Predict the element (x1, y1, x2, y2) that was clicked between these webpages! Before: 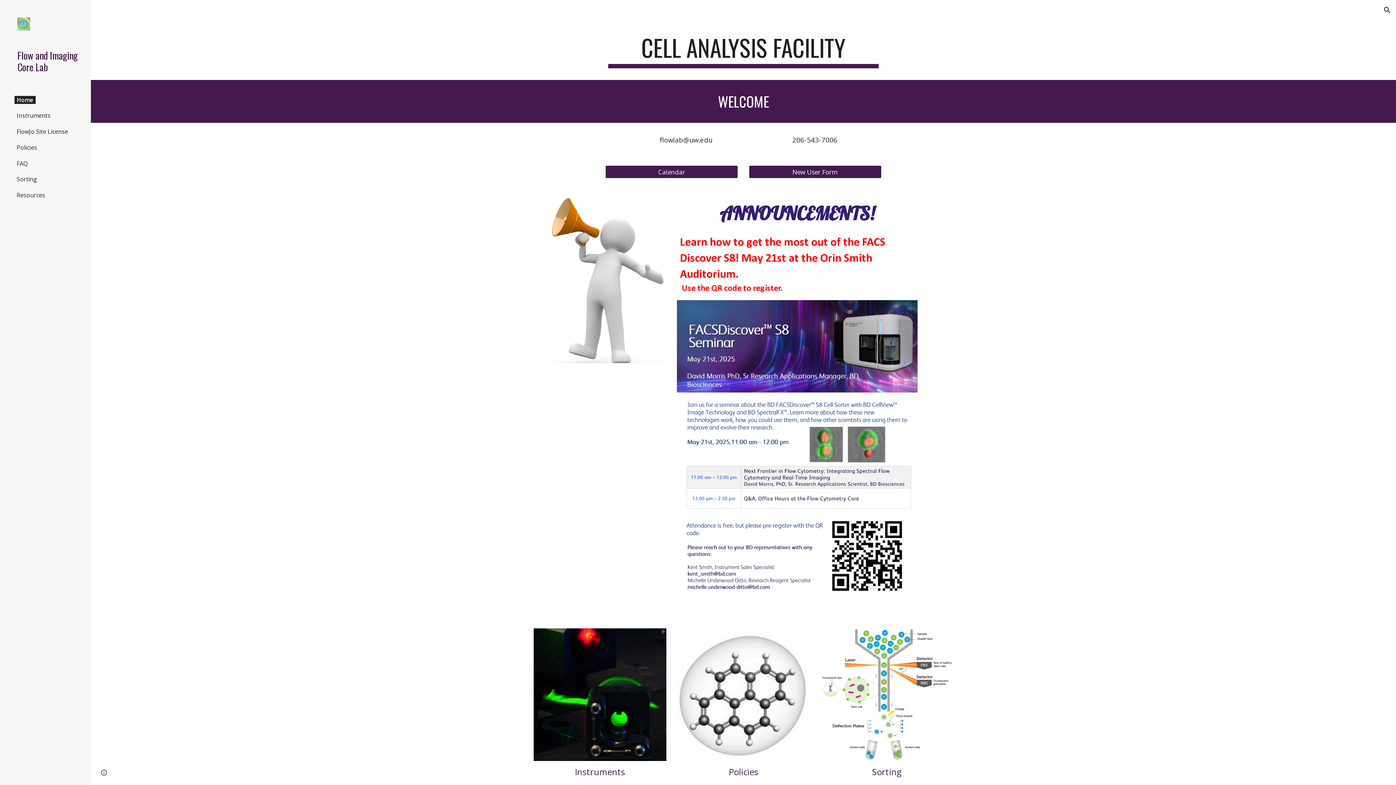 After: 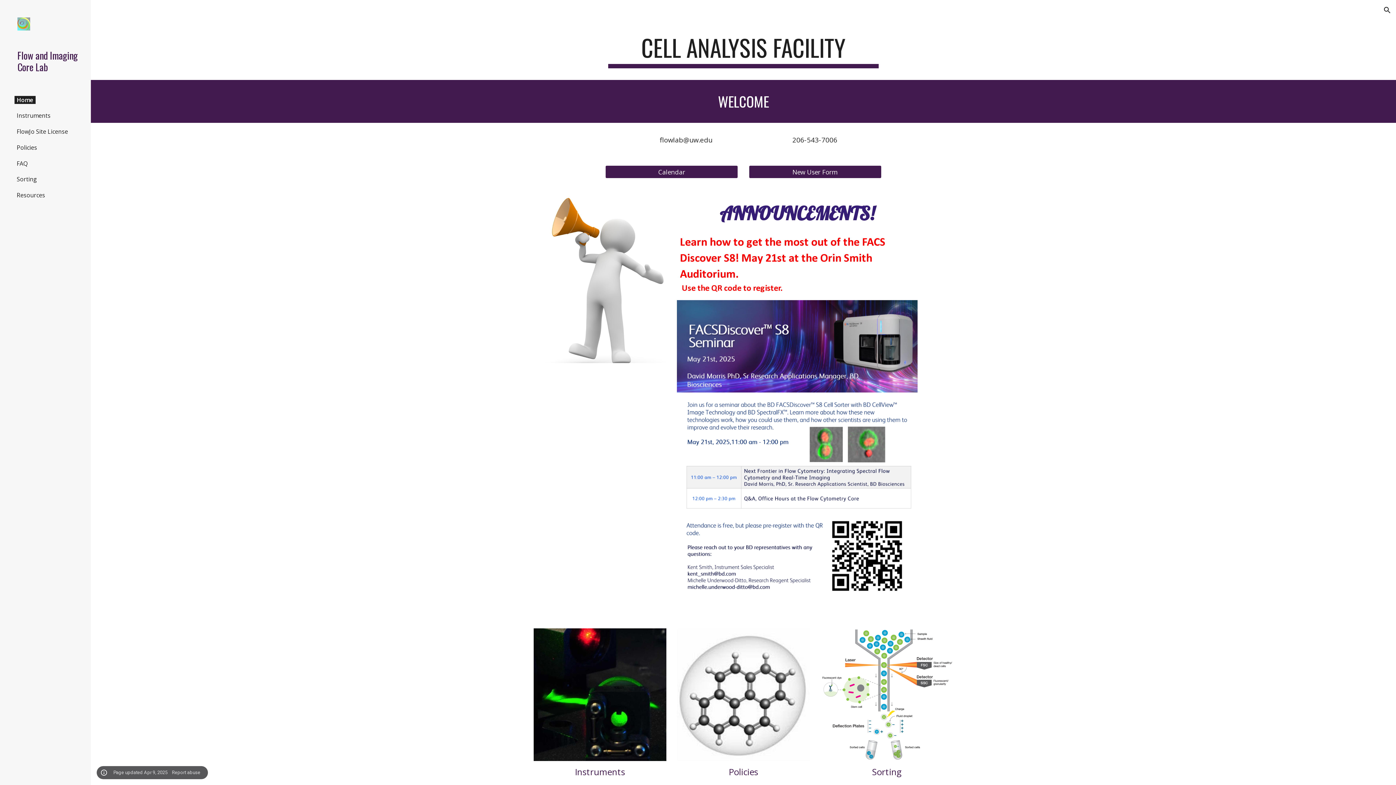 Action: label: Site actions bbox: (98, 768, 109, 778)